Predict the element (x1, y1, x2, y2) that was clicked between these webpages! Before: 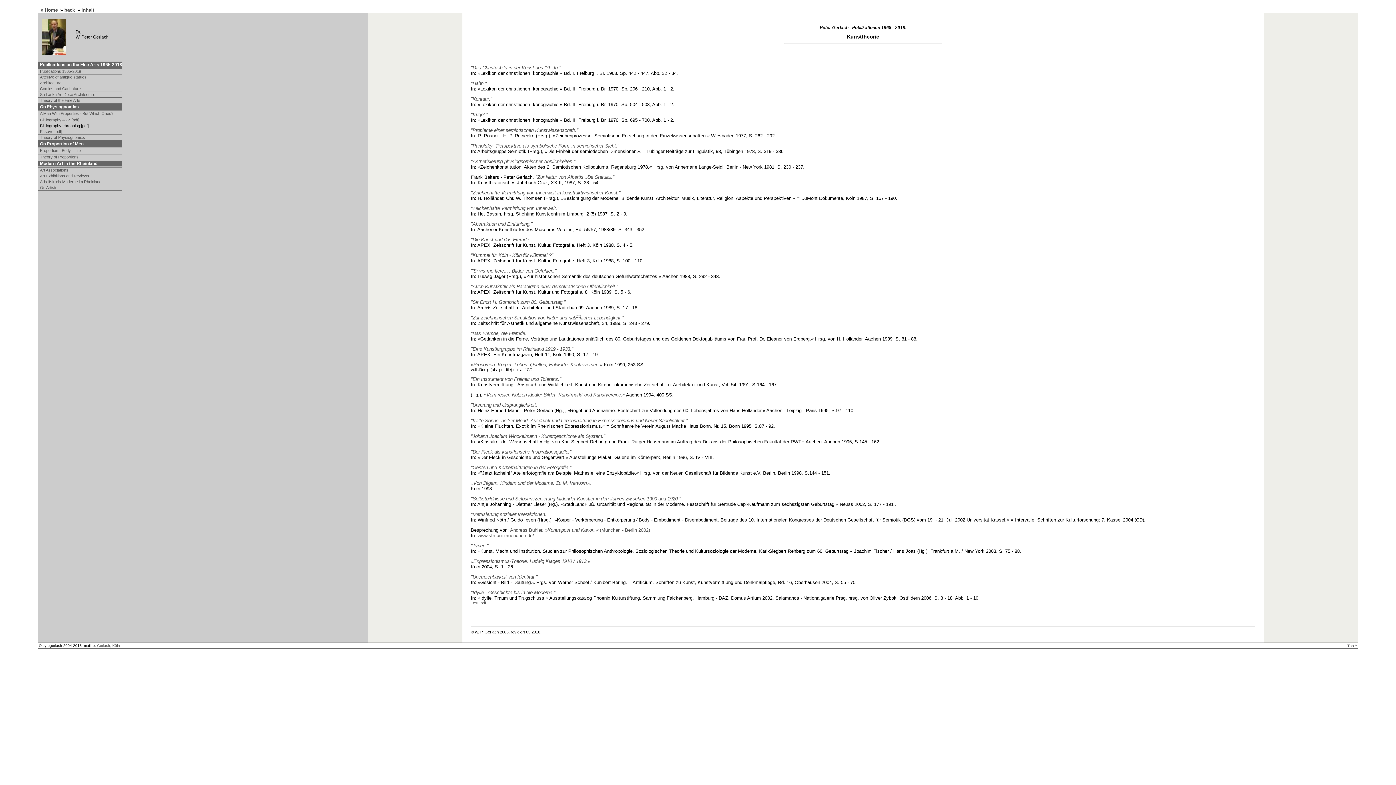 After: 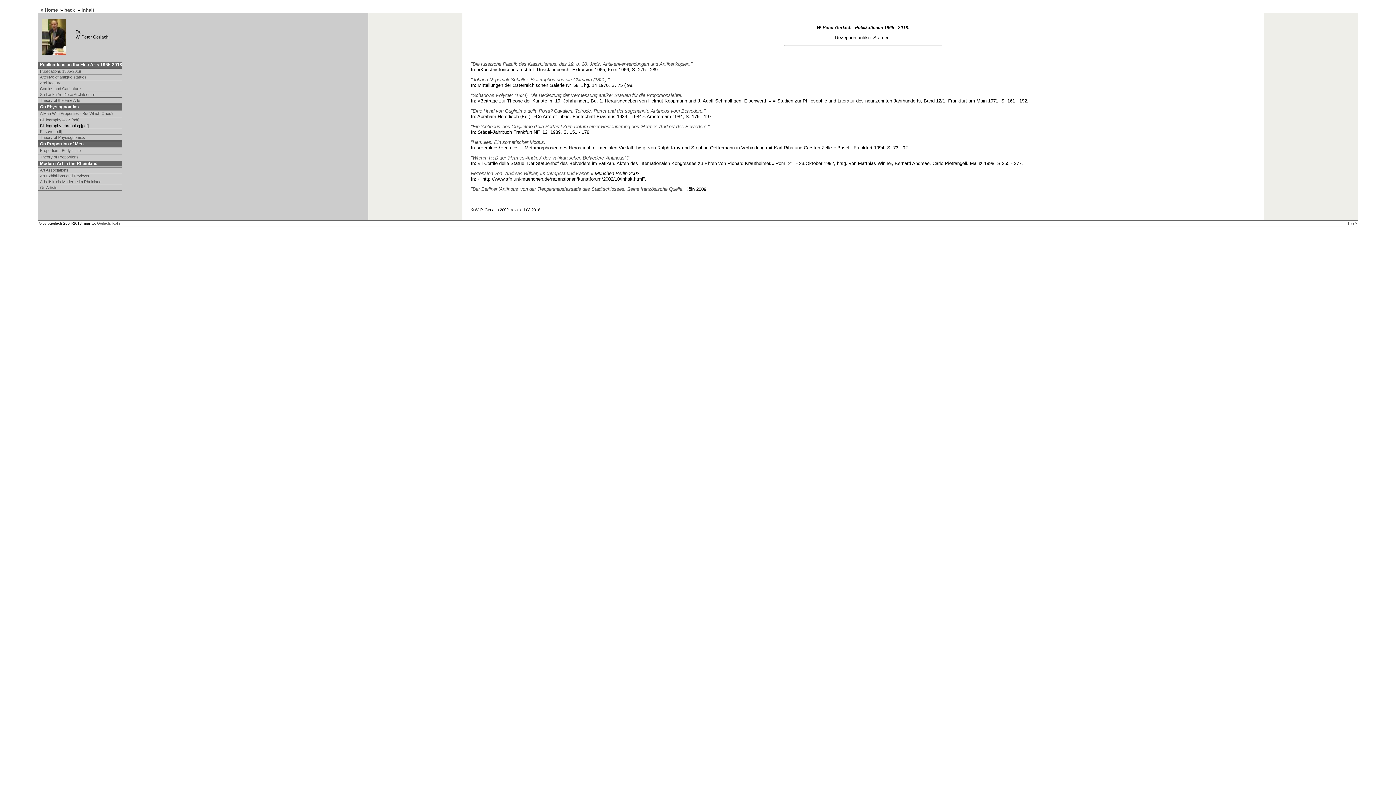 Action: label: Afterlive of antique statues bbox: (40, 74, 86, 79)